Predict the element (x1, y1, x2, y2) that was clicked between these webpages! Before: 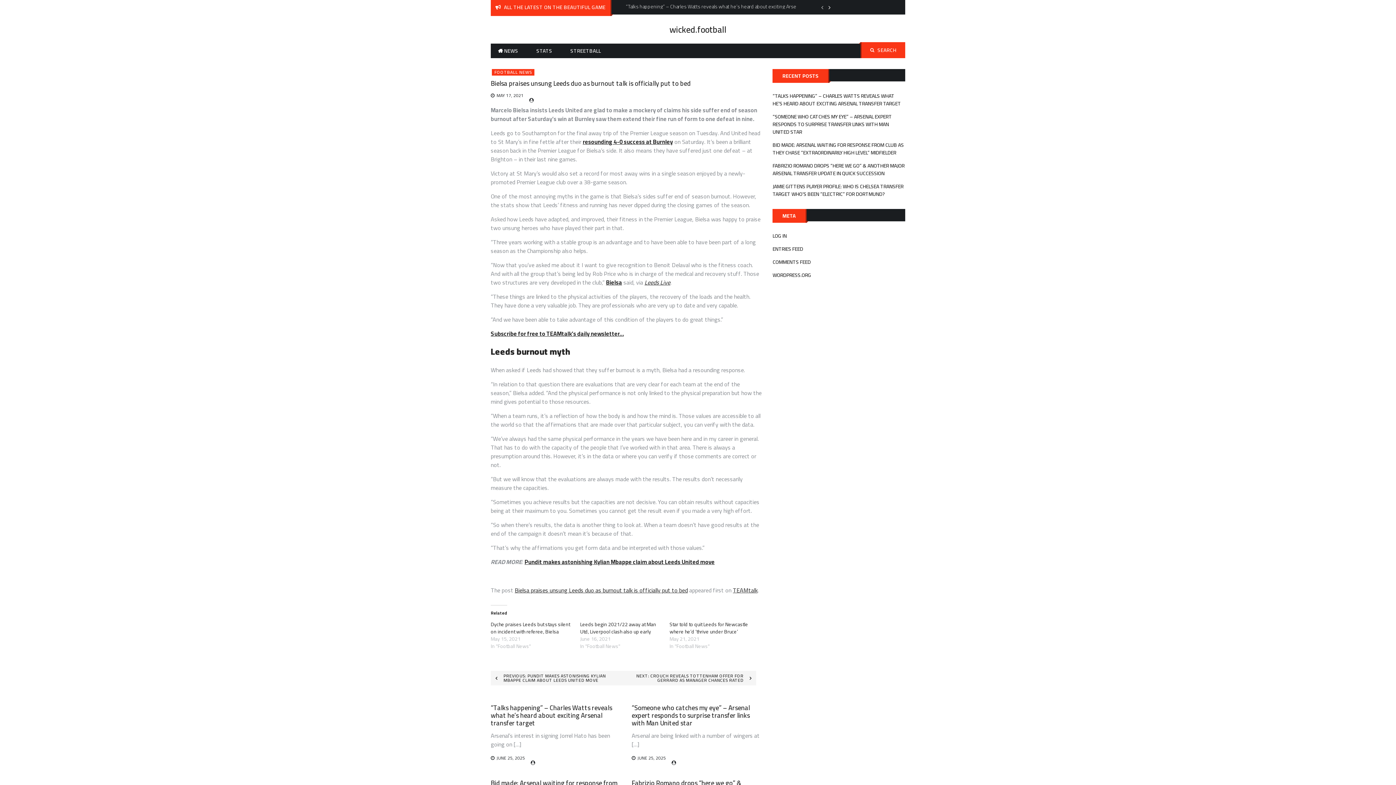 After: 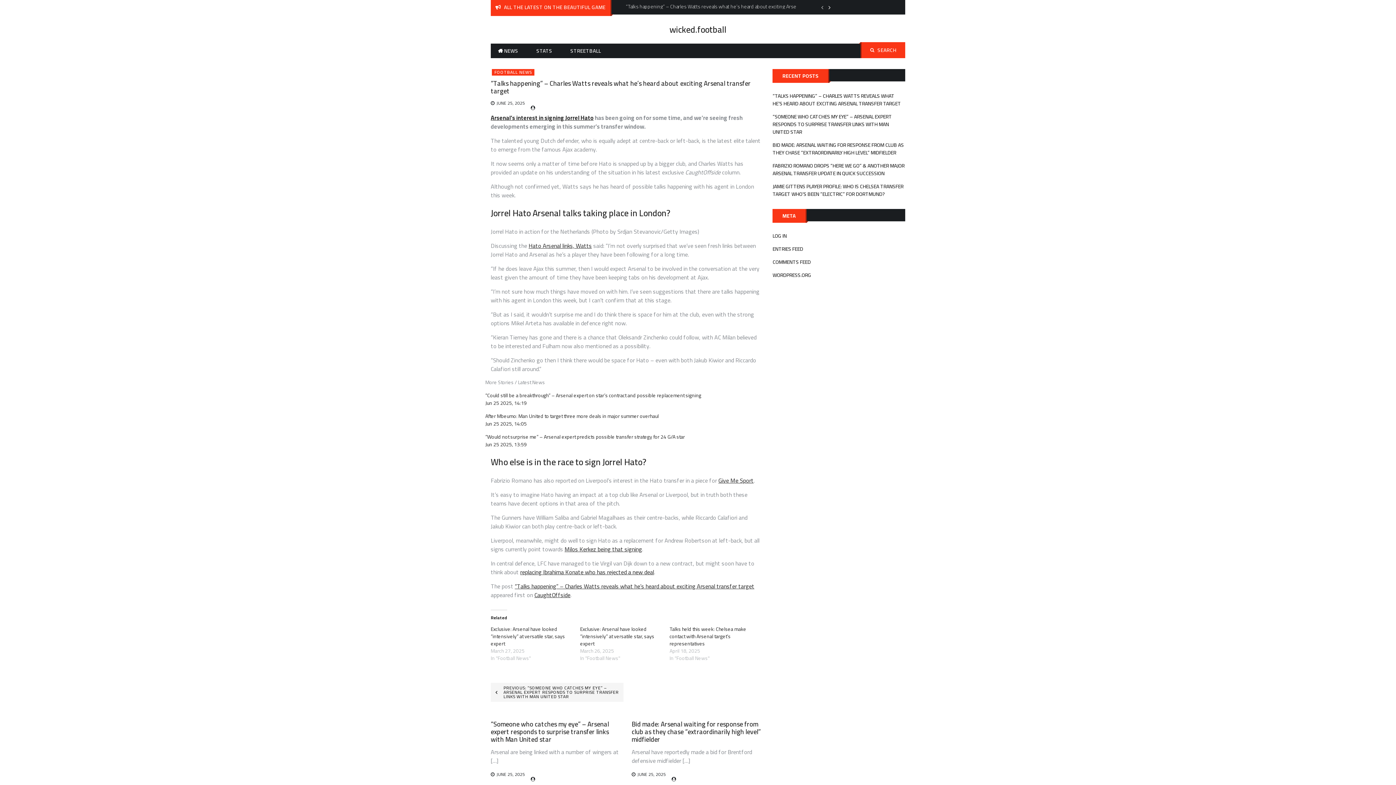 Action: bbox: (772, 91, 901, 108) label: “TALKS HAPPENING” – CHARLES WATTS REVEALS WHAT HE’S HEARD ABOUT EXCITING ARSENAL TRANSFER TARGET